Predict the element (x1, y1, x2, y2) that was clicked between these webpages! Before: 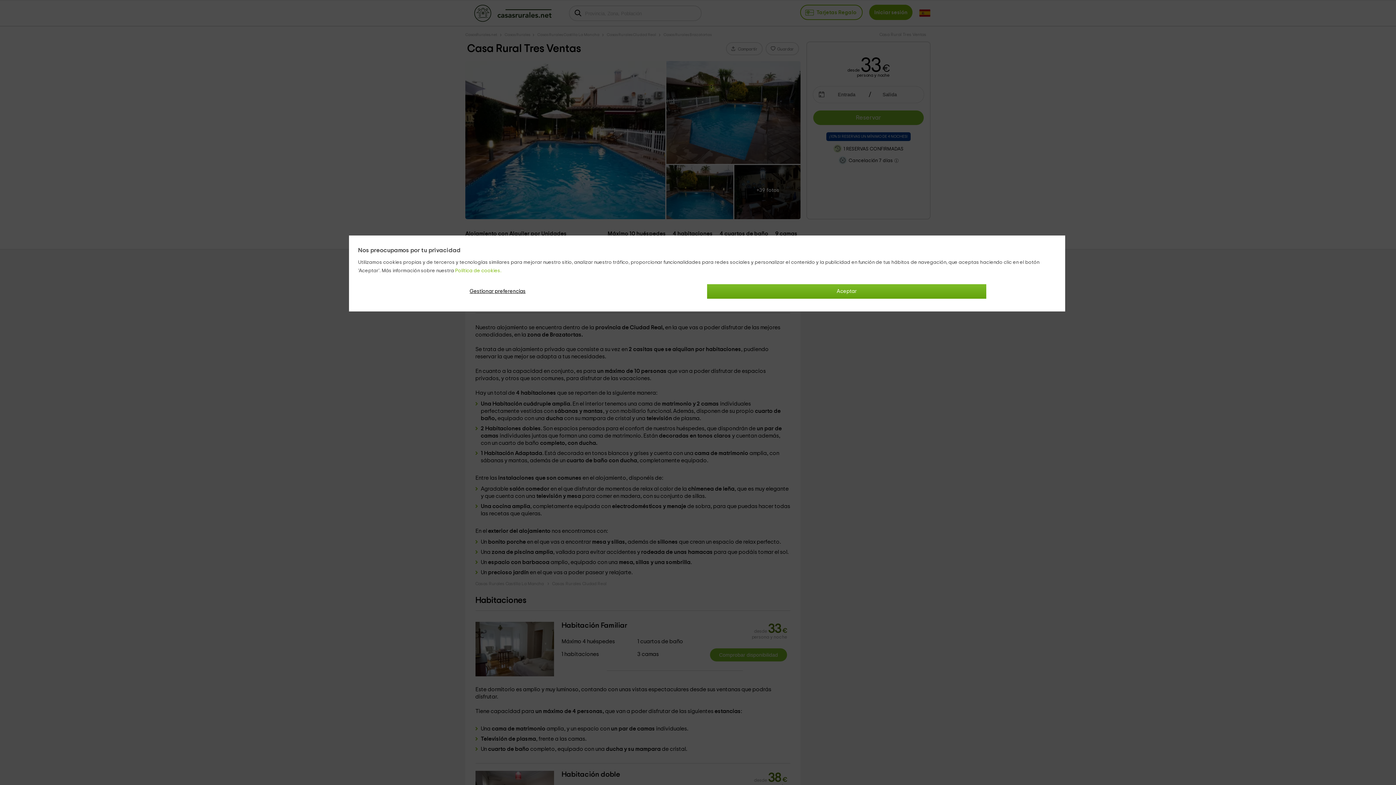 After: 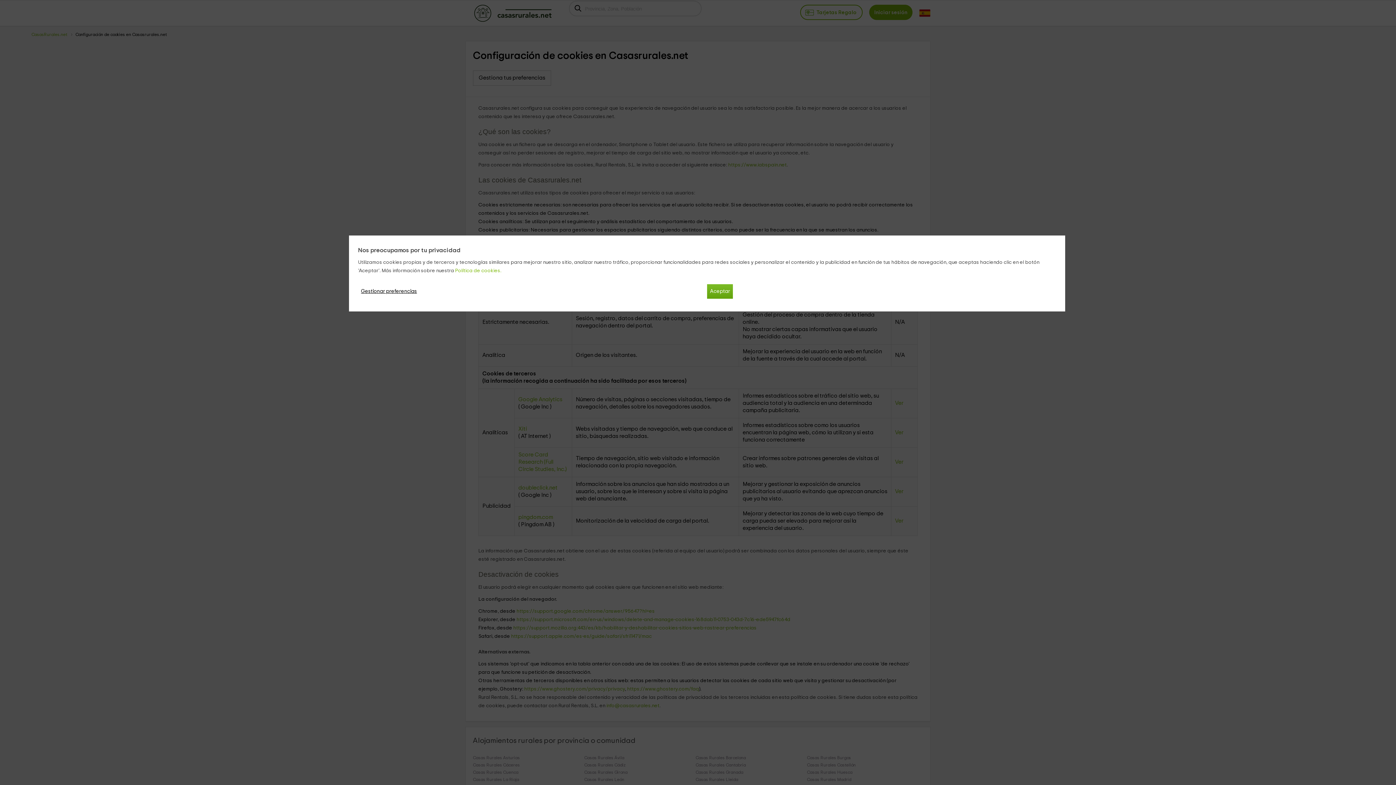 Action: bbox: (455, 268, 501, 273) label: Política de cookies.